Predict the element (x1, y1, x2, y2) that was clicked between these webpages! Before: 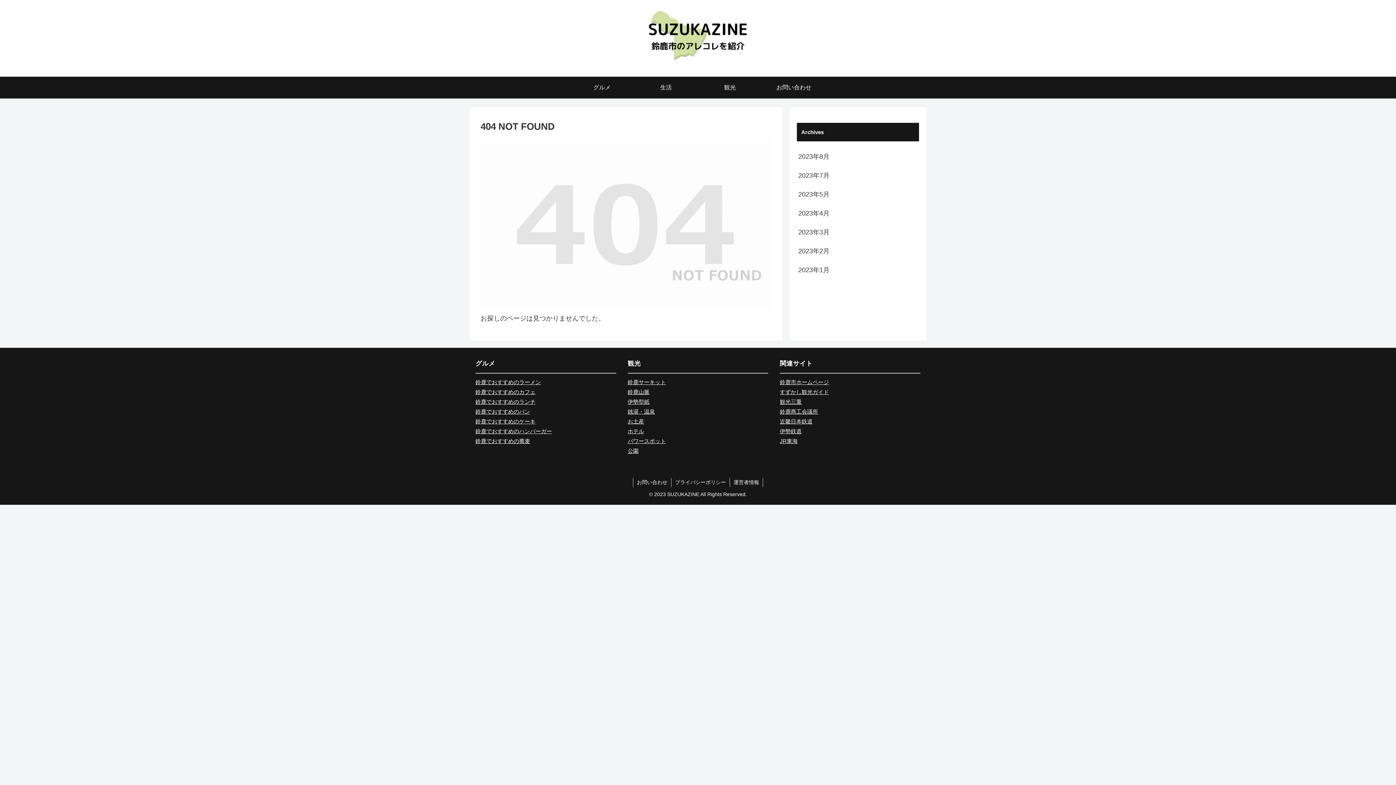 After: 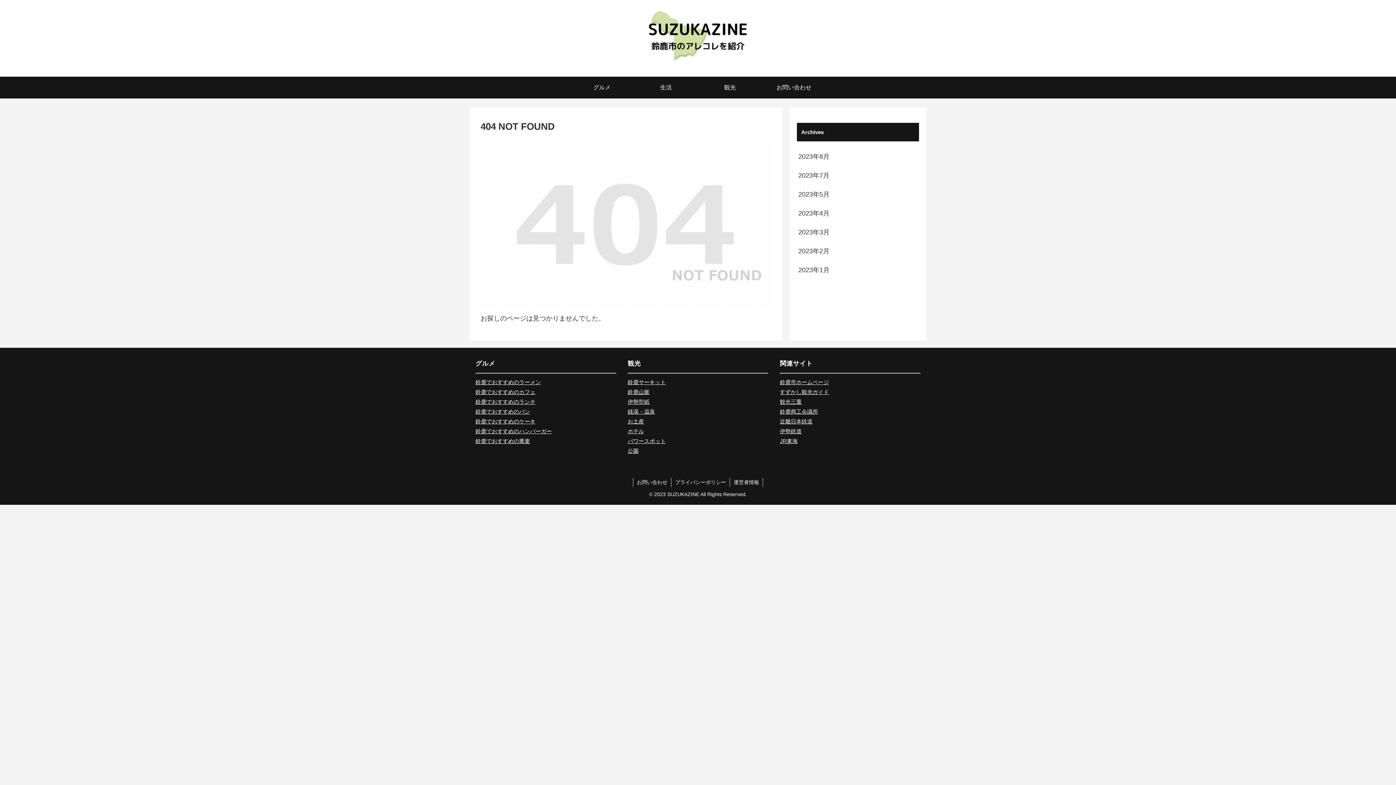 Action: bbox: (780, 388, 829, 395) label: すずかし観光ガイド